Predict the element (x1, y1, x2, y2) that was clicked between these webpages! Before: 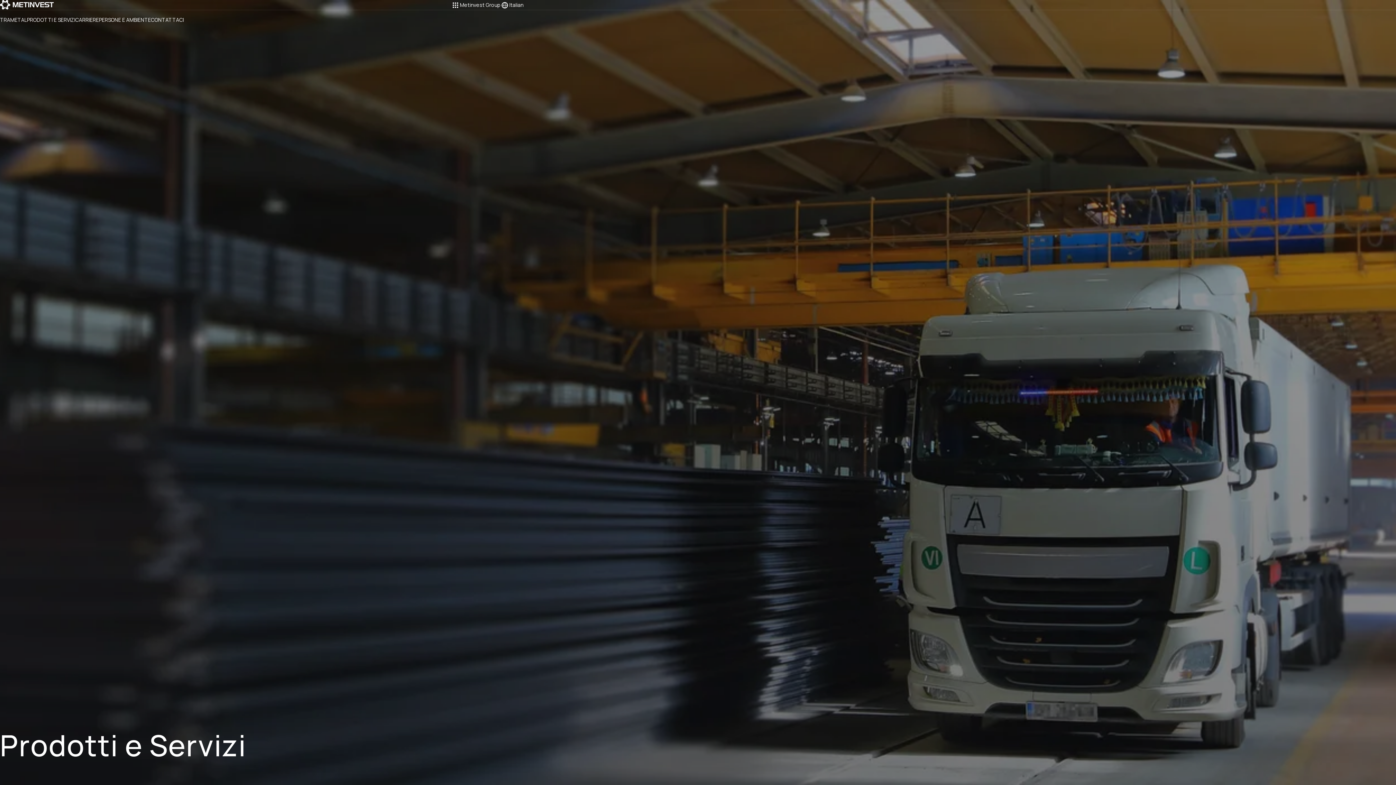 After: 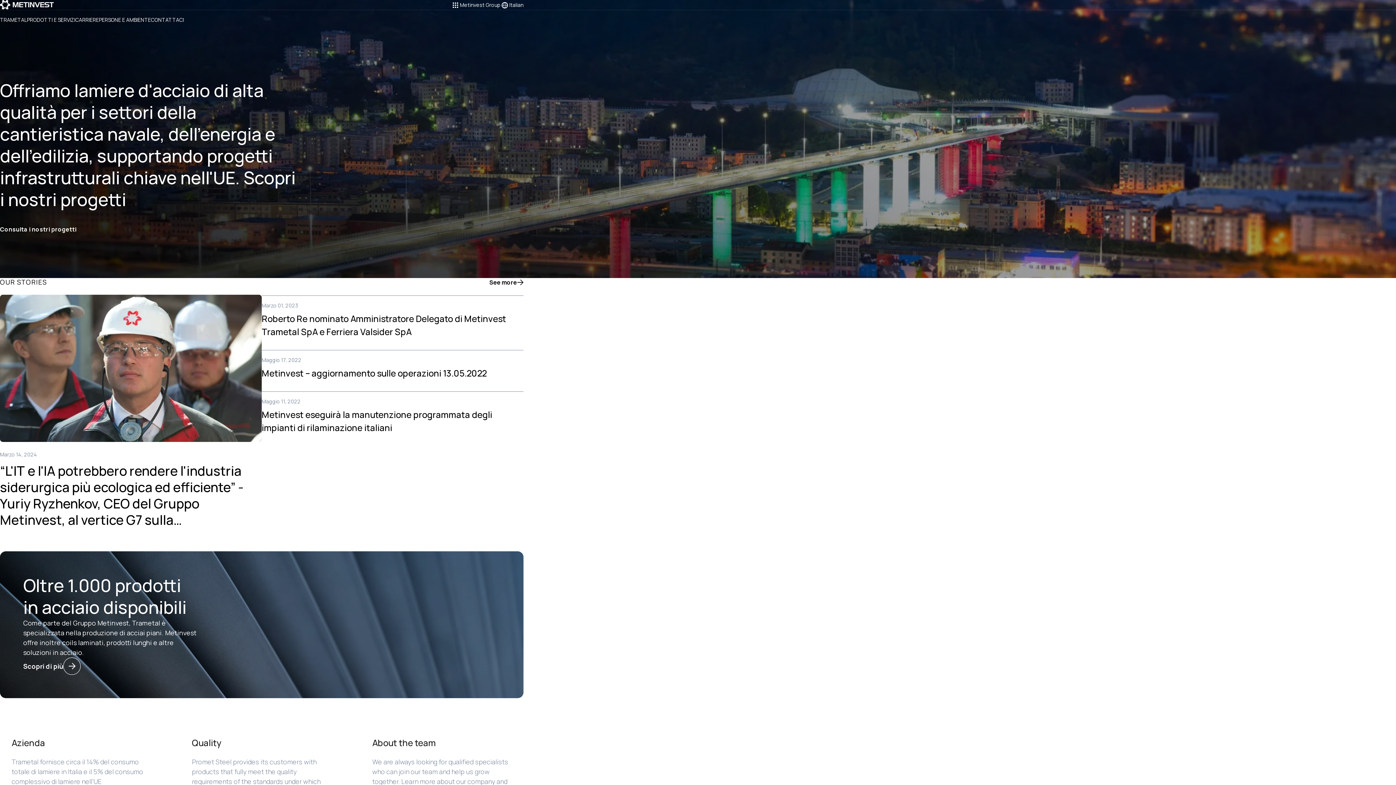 Action: bbox: (0, 0, 53, 9)